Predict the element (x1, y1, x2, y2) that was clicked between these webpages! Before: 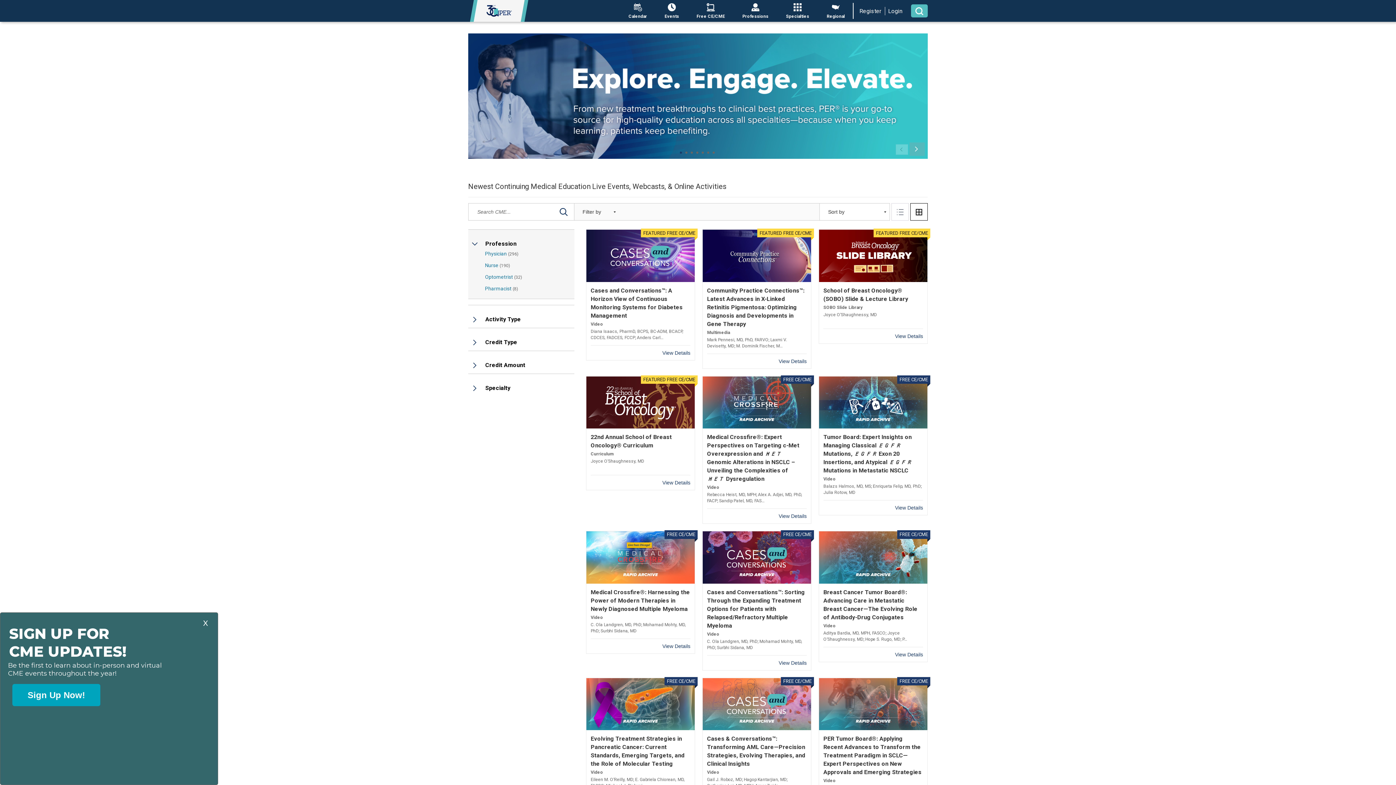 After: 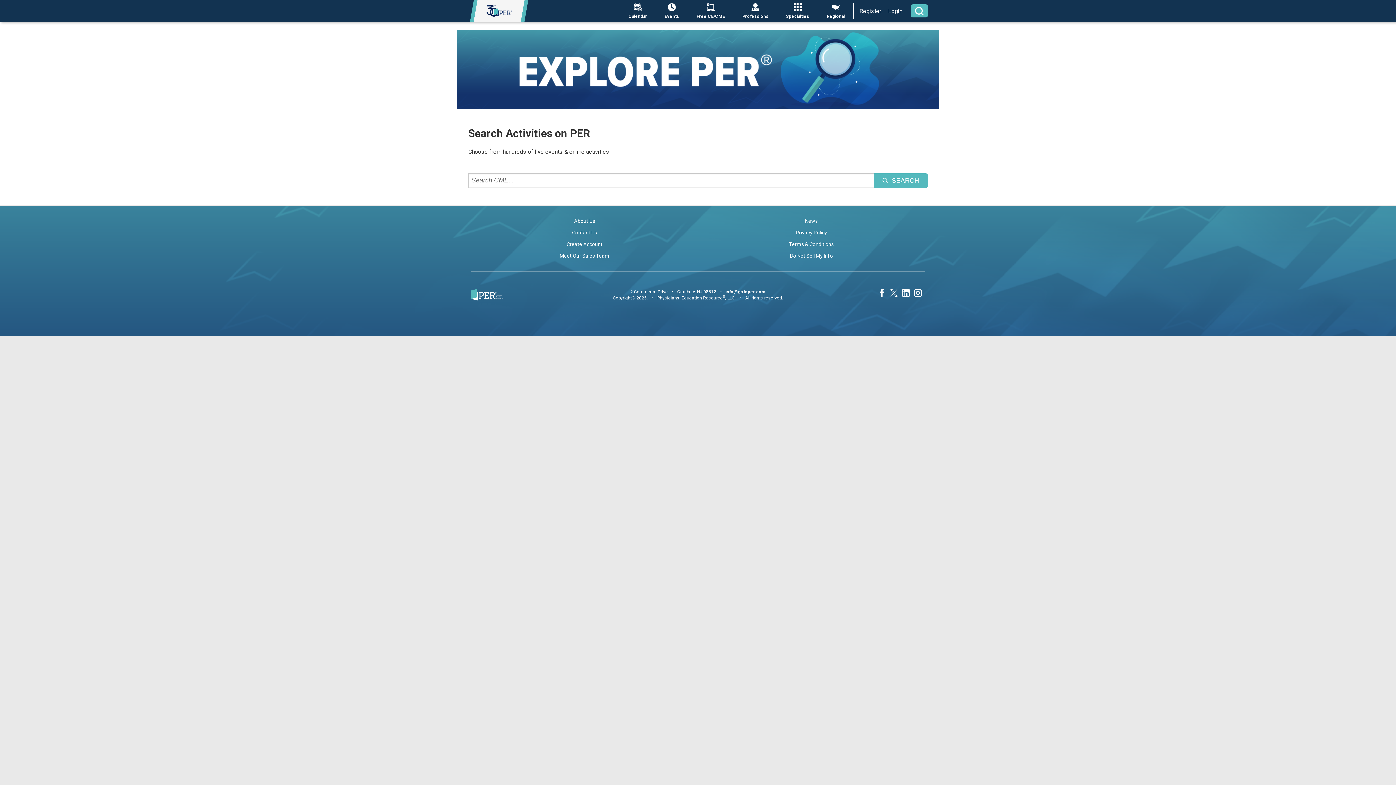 Action: bbox: (911, 4, 928, 17)